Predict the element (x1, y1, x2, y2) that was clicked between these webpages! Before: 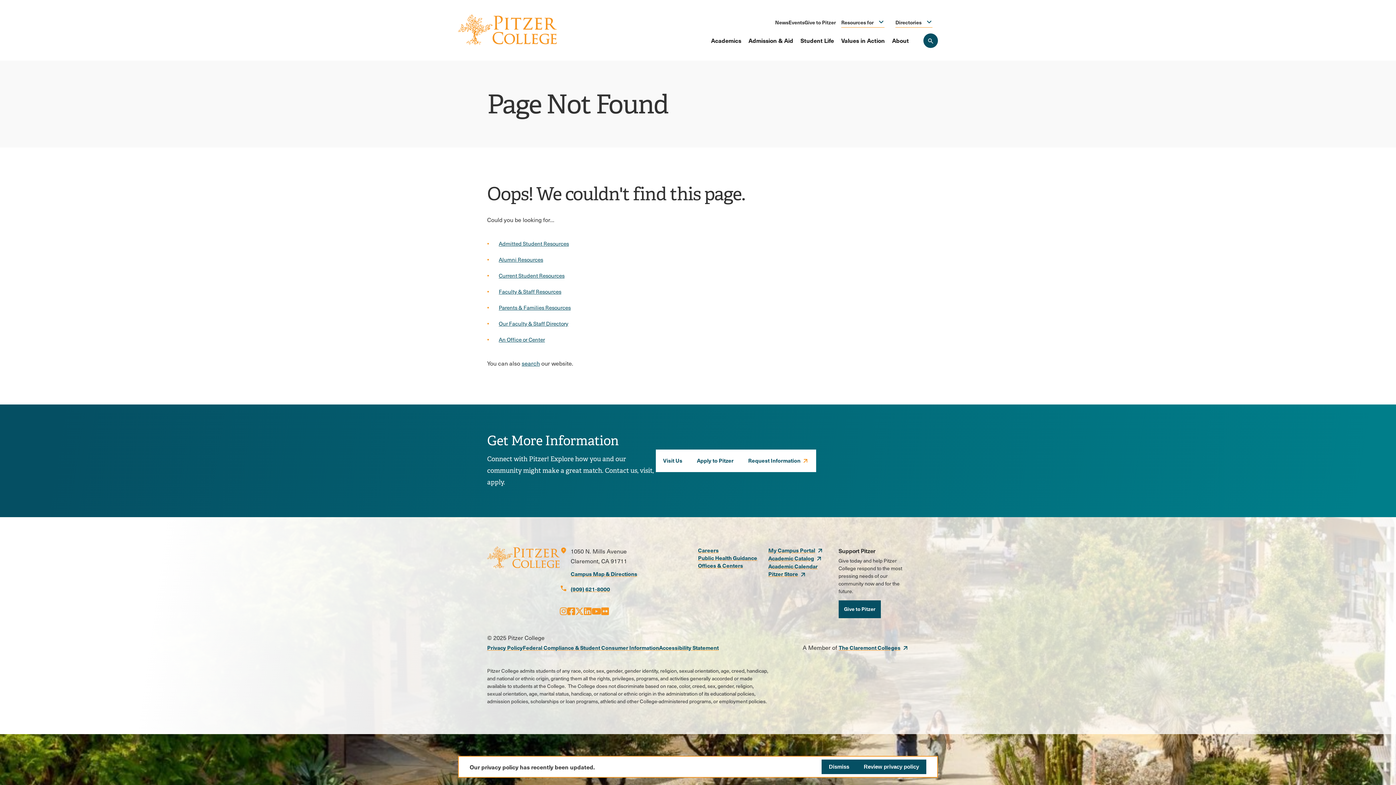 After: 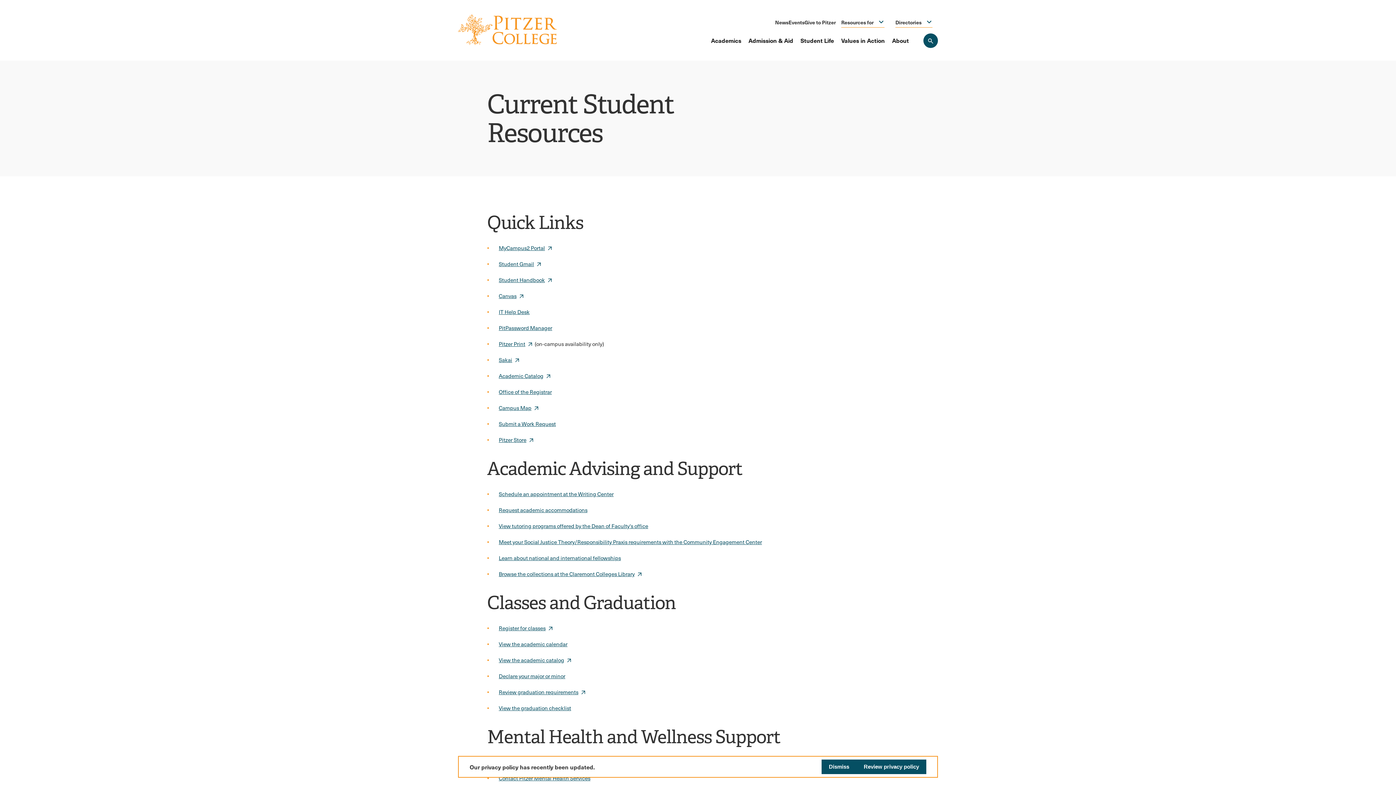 Action: label: Current Student Resources bbox: (498, 272, 564, 279)